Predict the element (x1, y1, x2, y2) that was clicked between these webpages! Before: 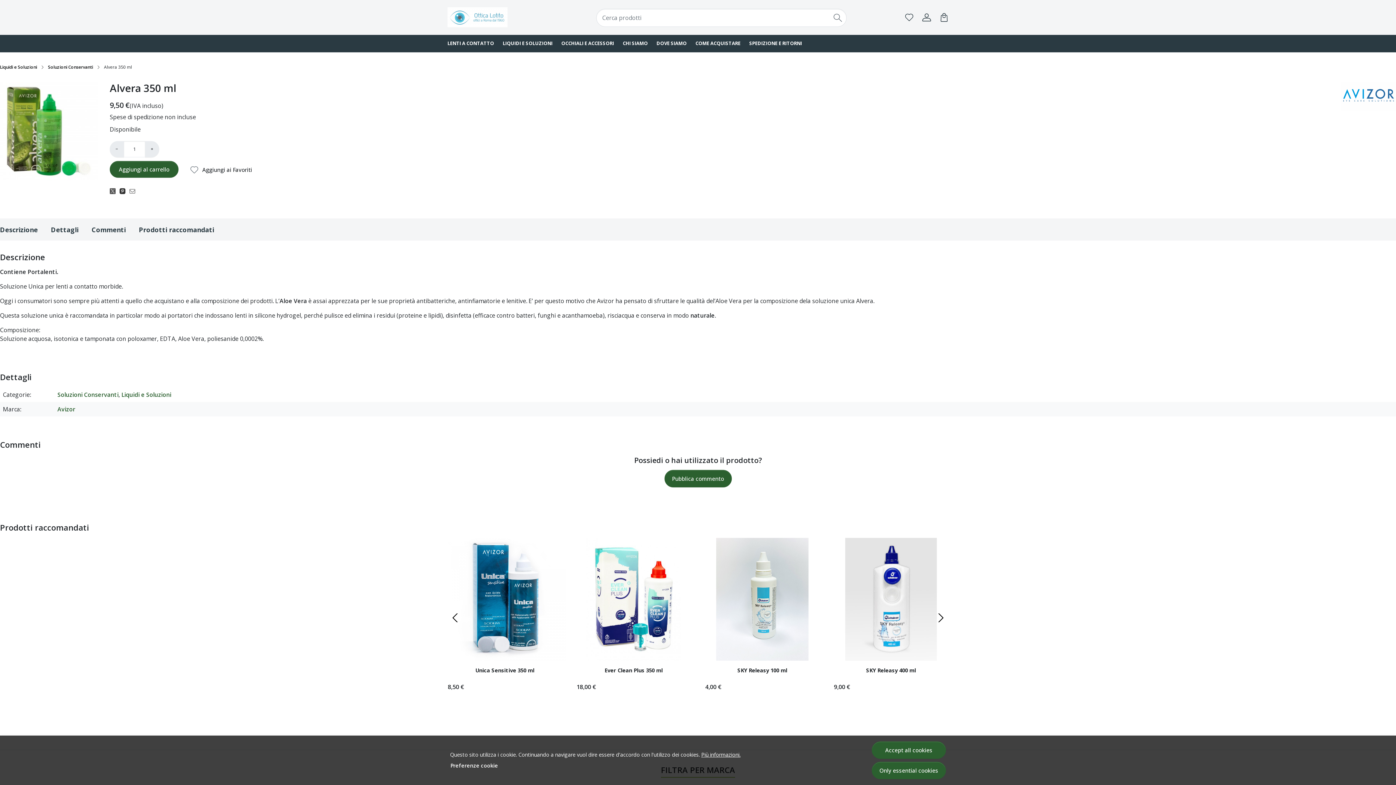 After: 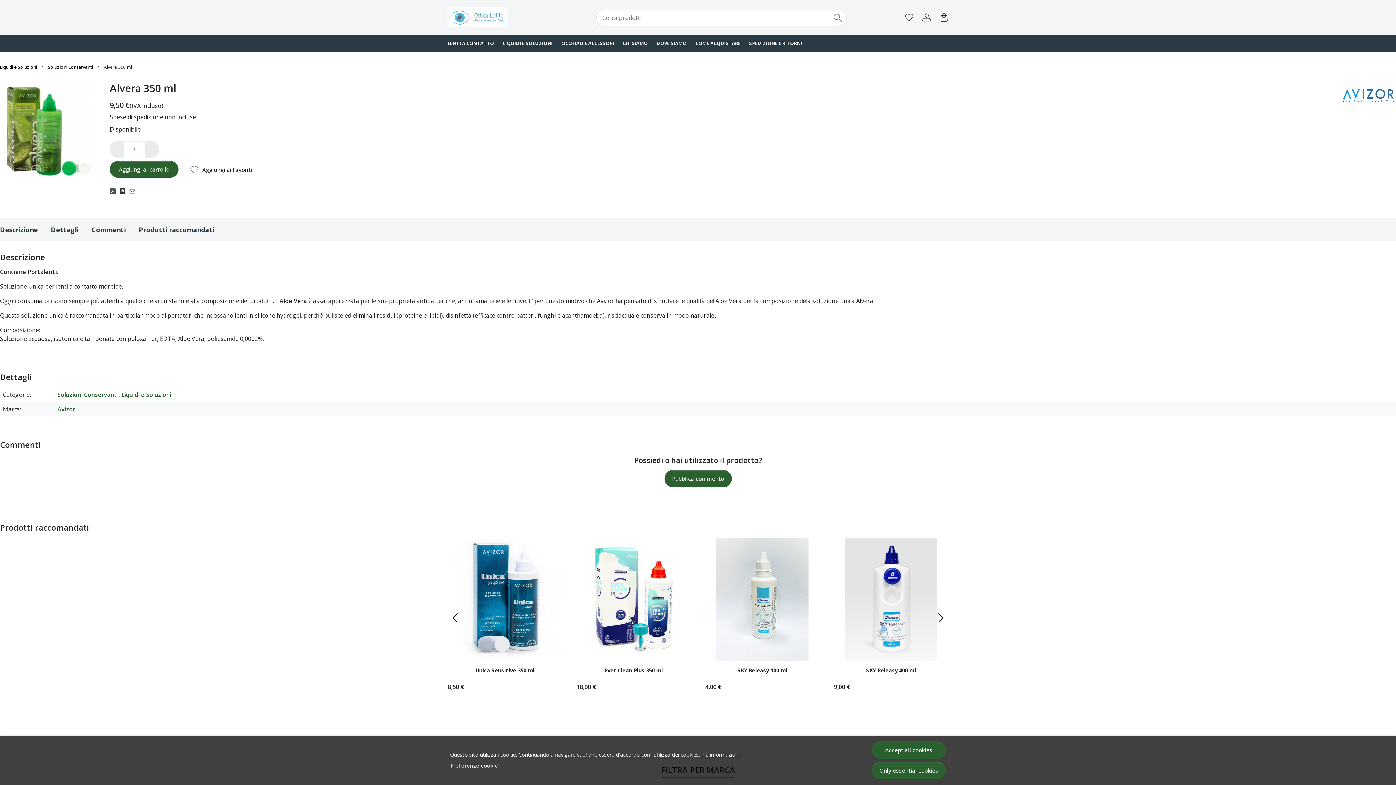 Action: bbox: (701, 751, 740, 758) label: Più informazioni.